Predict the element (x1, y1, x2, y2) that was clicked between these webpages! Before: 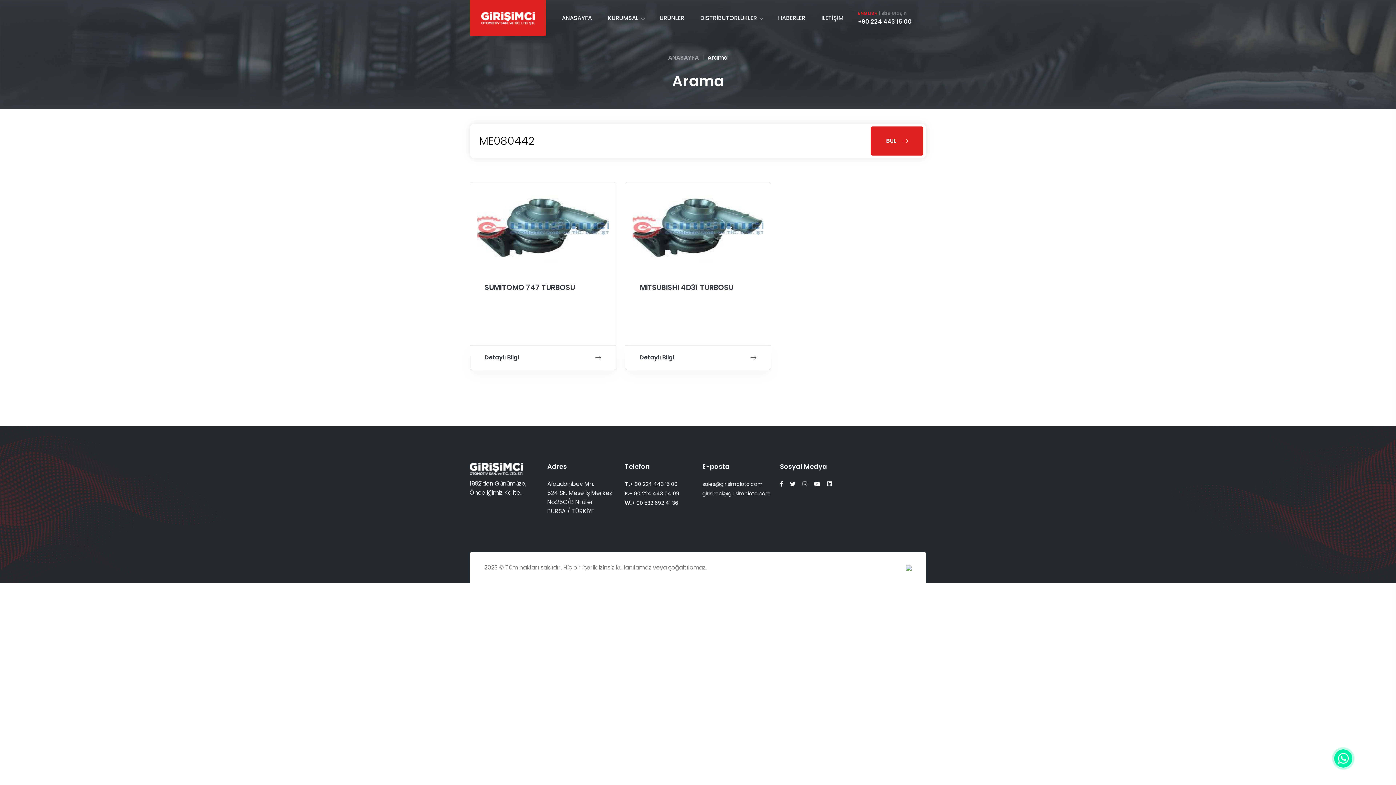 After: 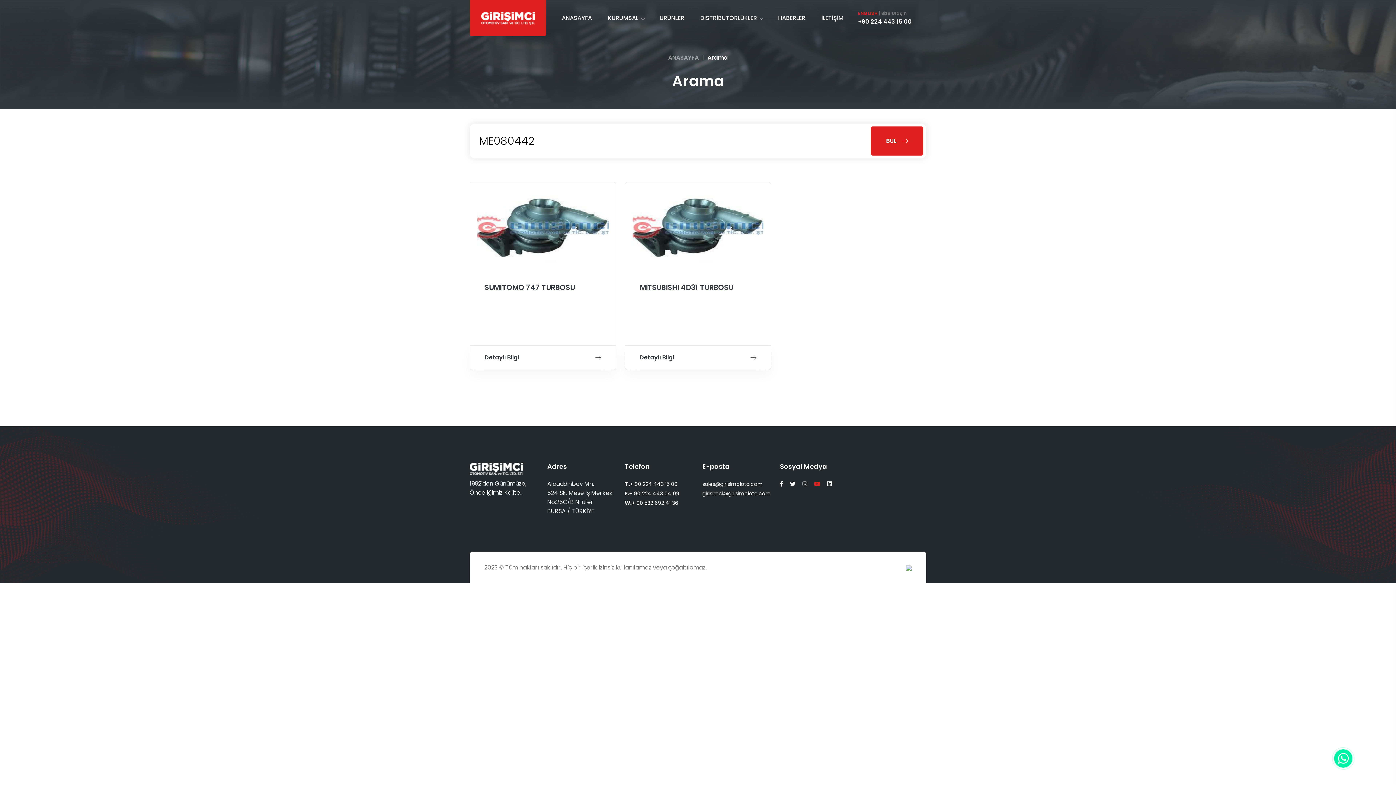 Action: bbox: (814, 480, 820, 488)